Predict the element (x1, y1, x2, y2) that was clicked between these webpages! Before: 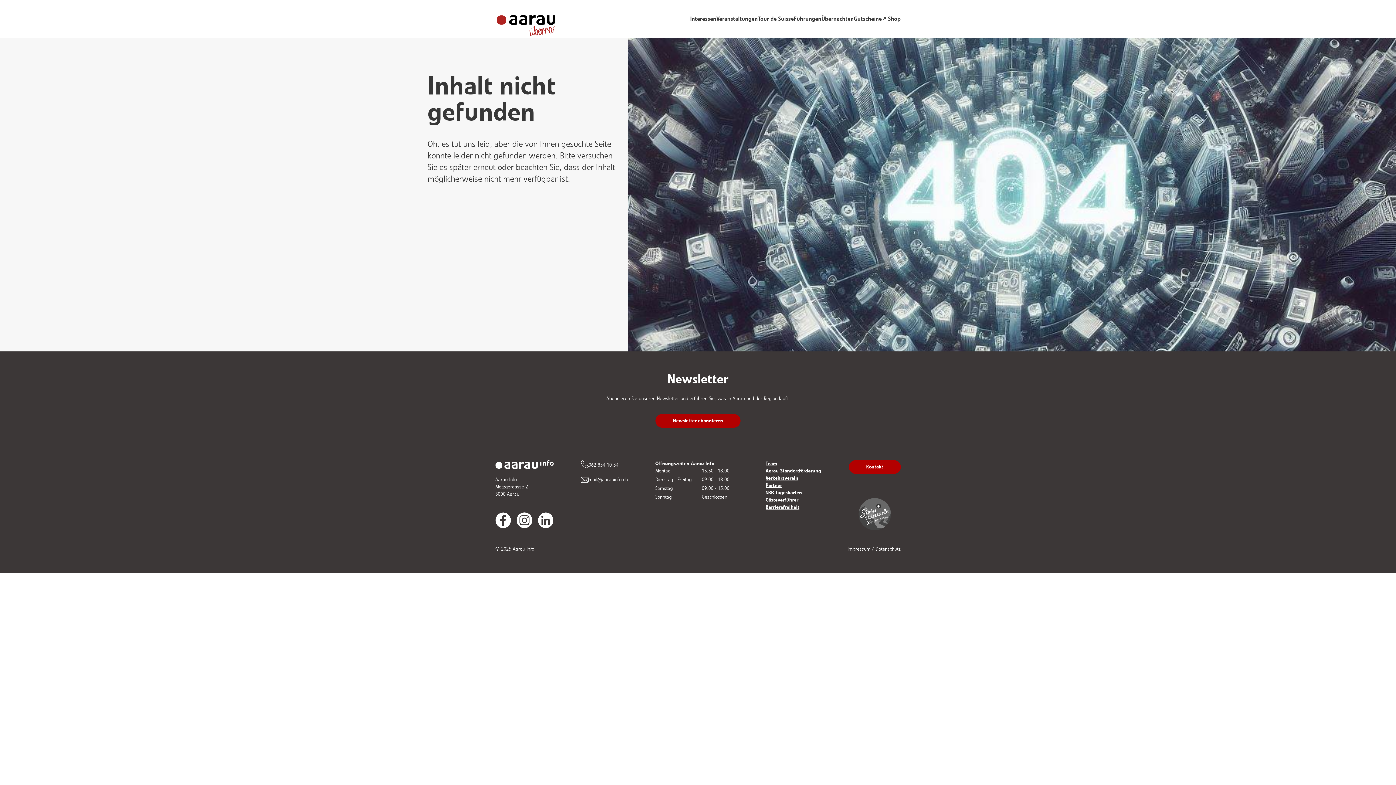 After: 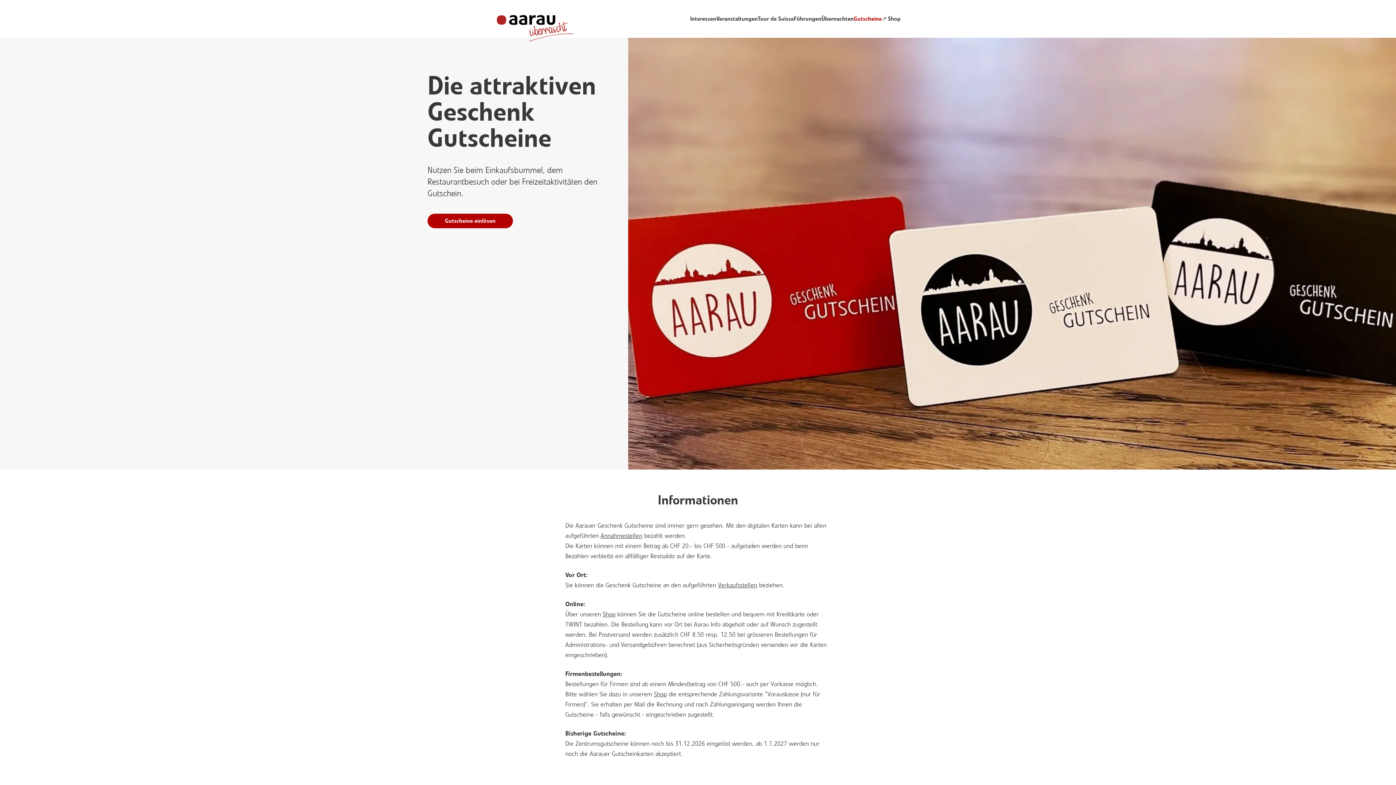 Action: bbox: (854, 15, 882, 22) label: Gutscheine